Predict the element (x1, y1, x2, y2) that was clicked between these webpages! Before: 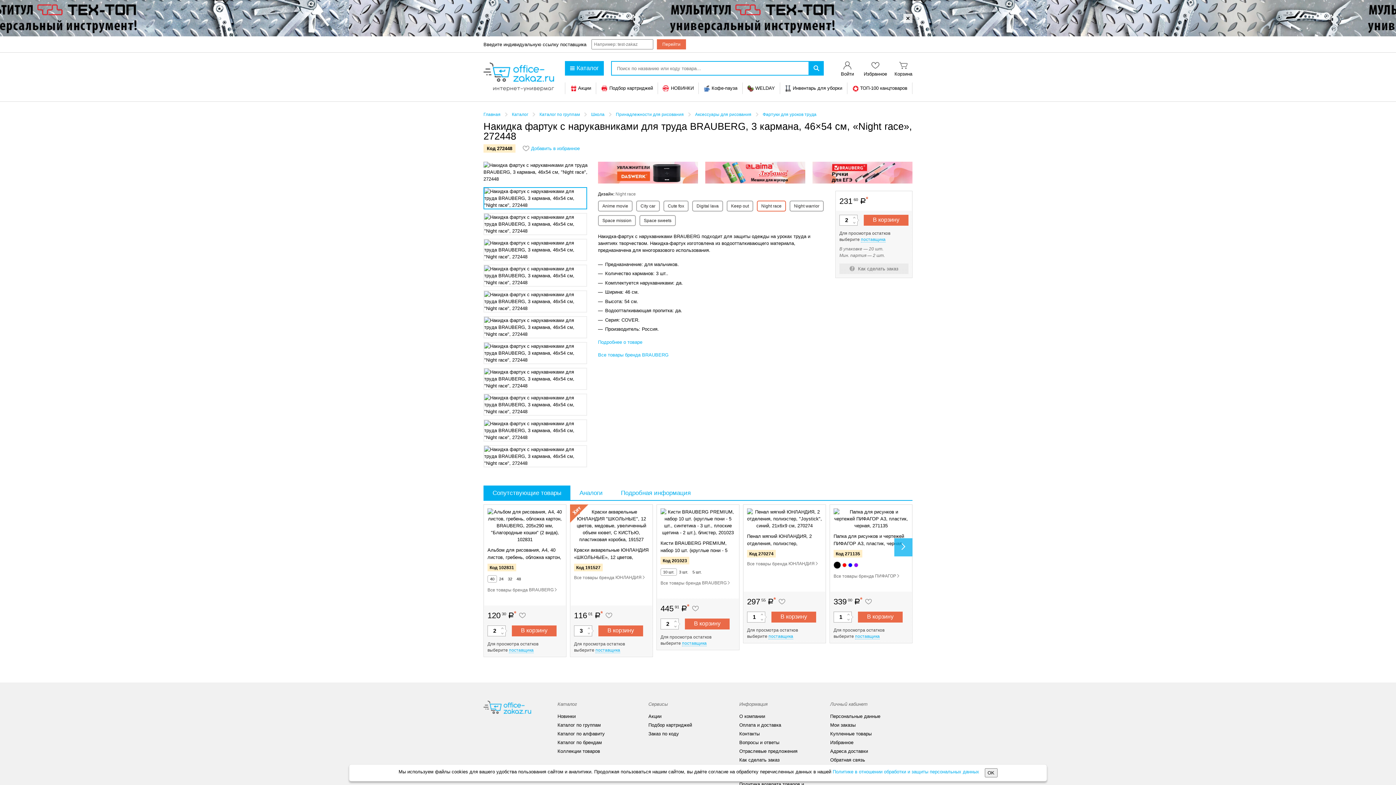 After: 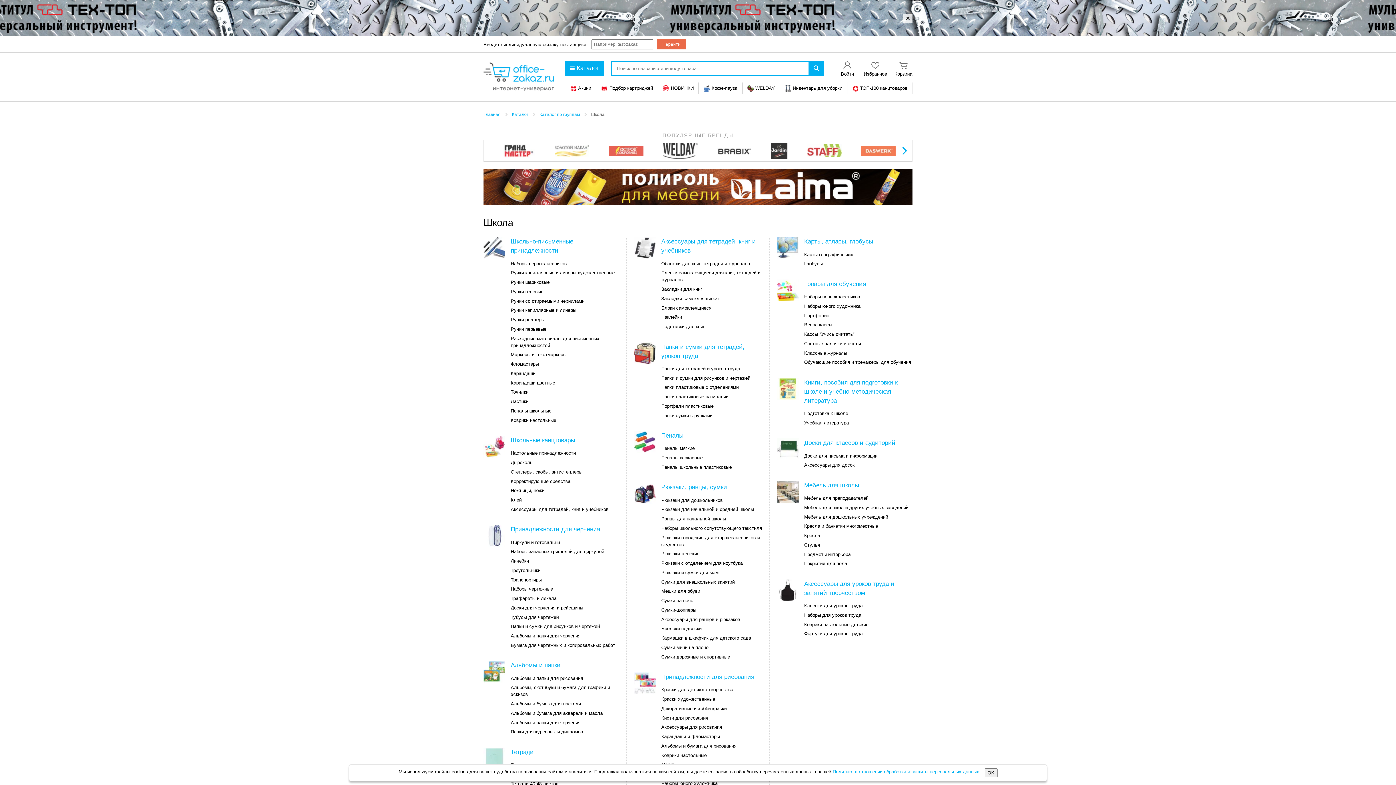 Action: bbox: (591, 112, 604, 117) label: Школа